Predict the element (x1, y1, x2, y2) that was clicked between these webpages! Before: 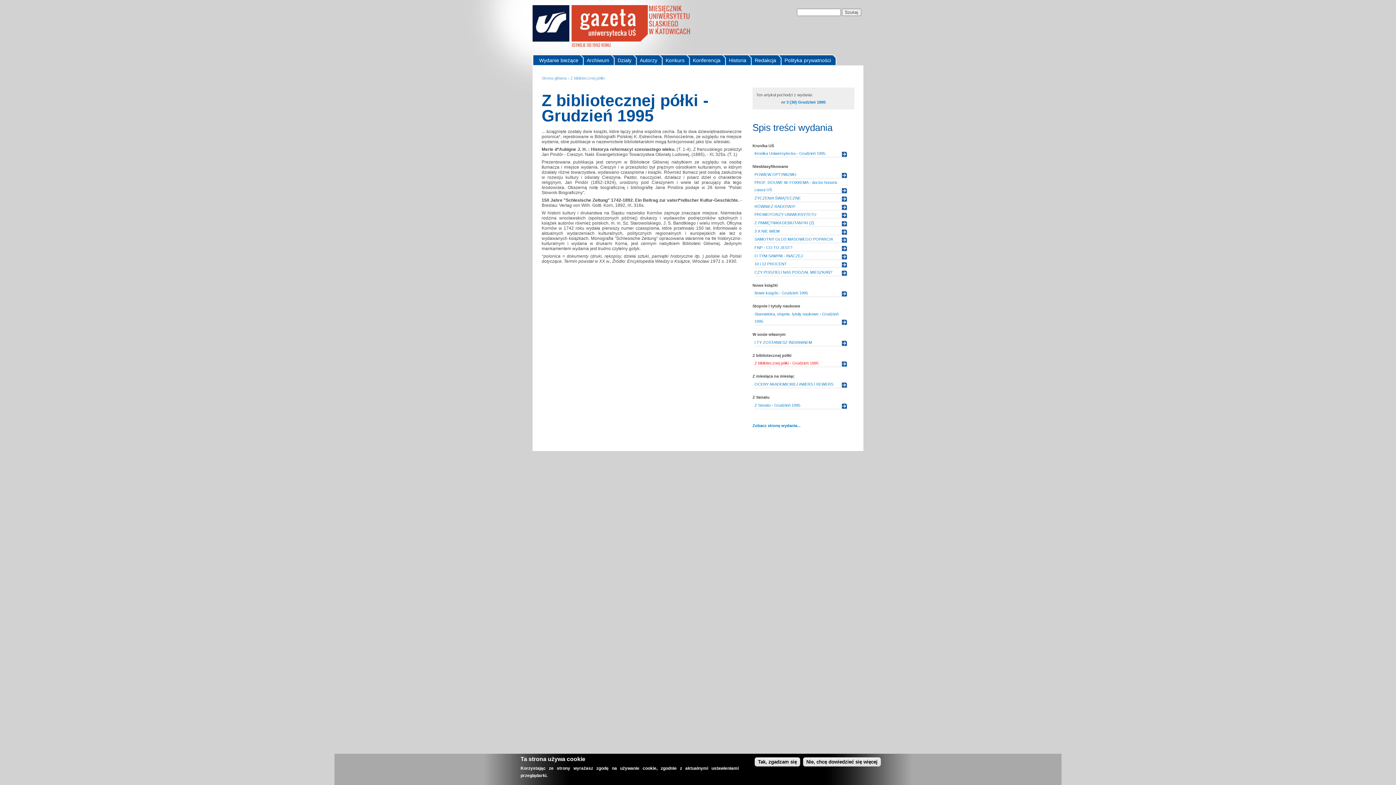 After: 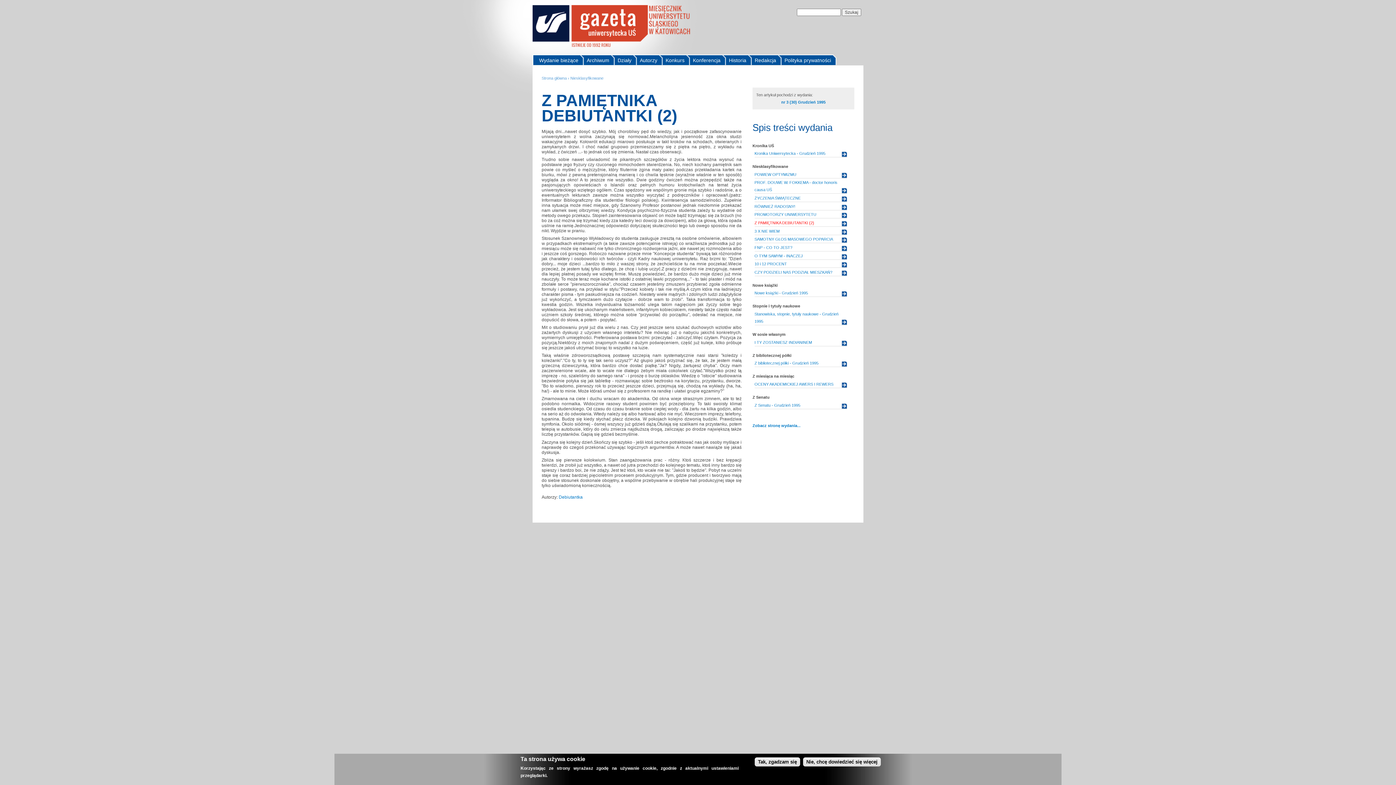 Action: label: Z PAMIĘTNIKA DEBIUTANTKI (2) bbox: (754, 220, 814, 225)